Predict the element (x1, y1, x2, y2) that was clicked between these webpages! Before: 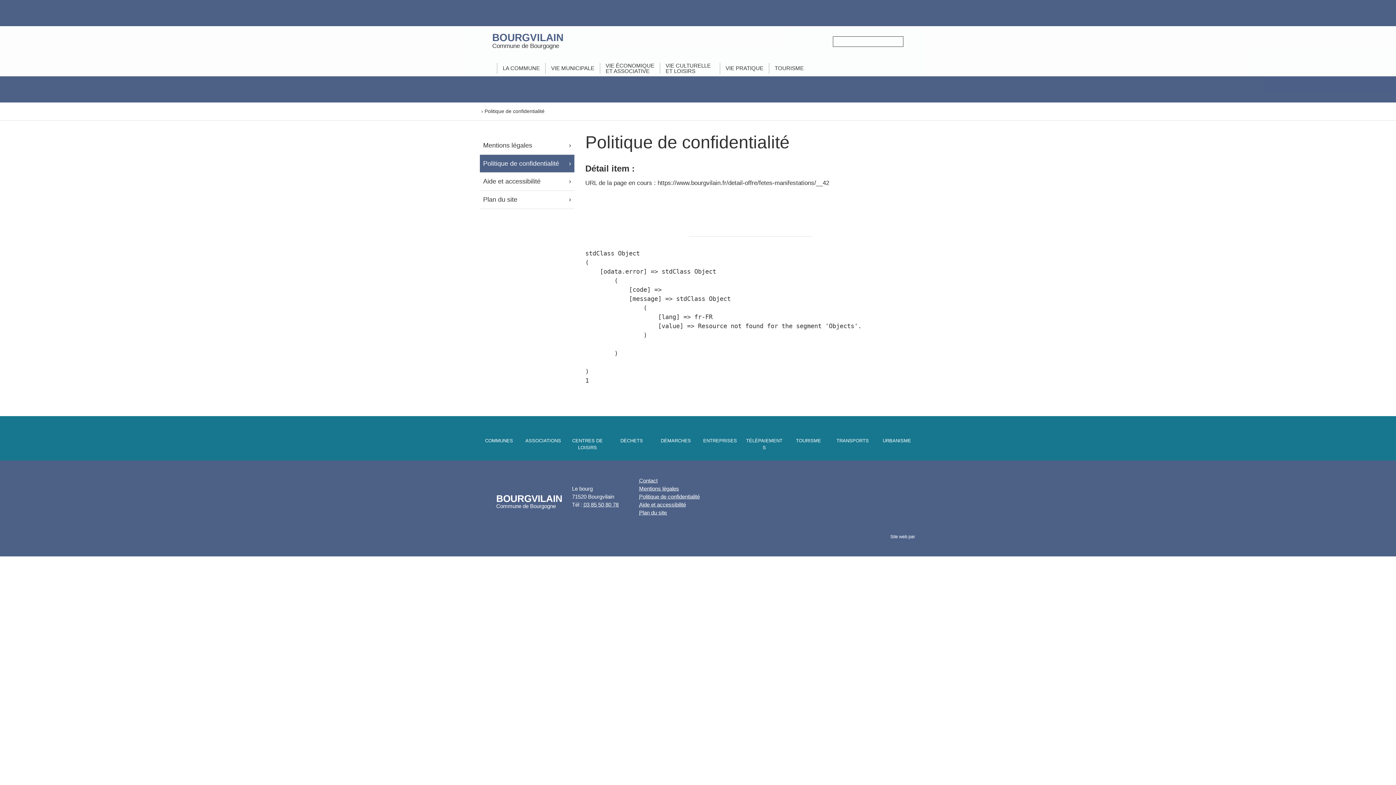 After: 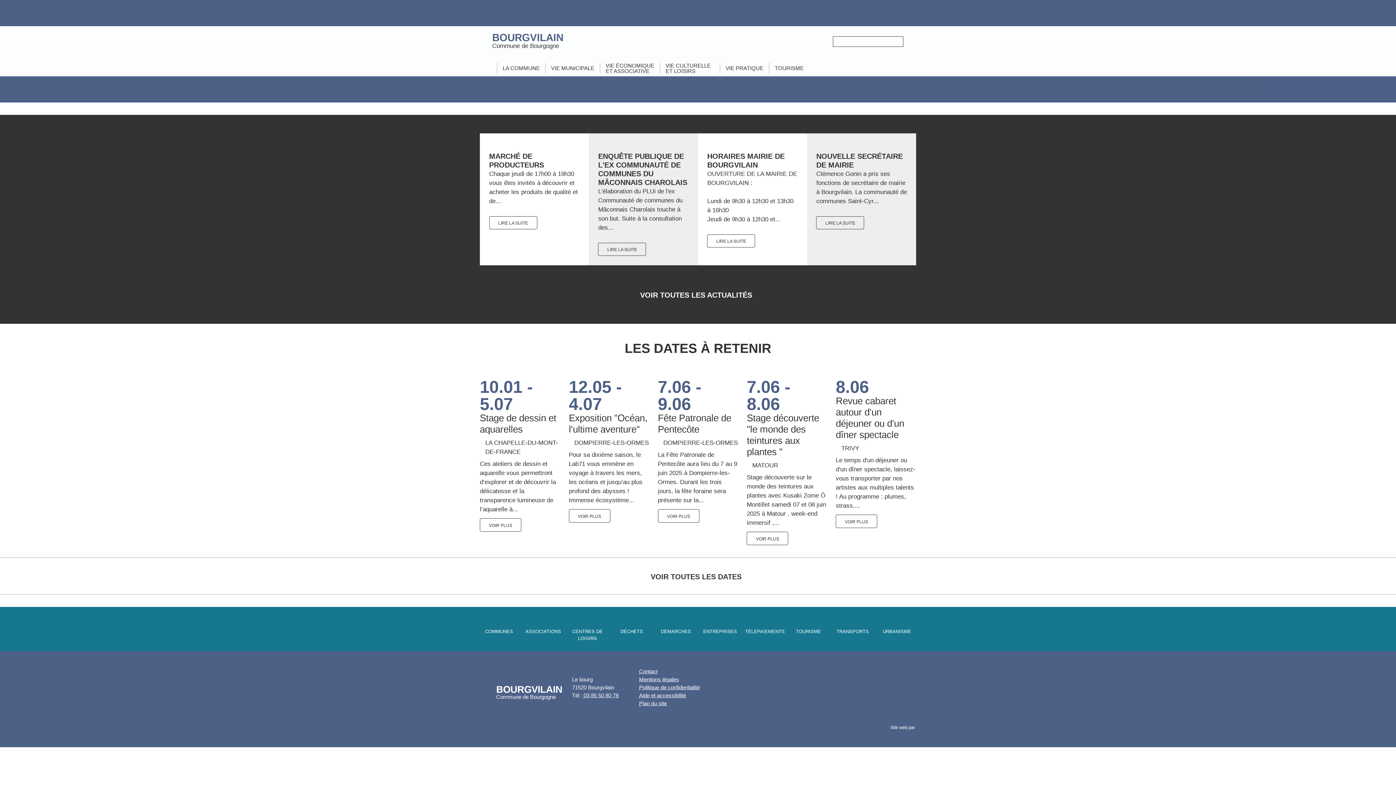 Action: bbox: (492, 32, 831, 49) label: BOURGVILAIN
Commune de Bourgogne